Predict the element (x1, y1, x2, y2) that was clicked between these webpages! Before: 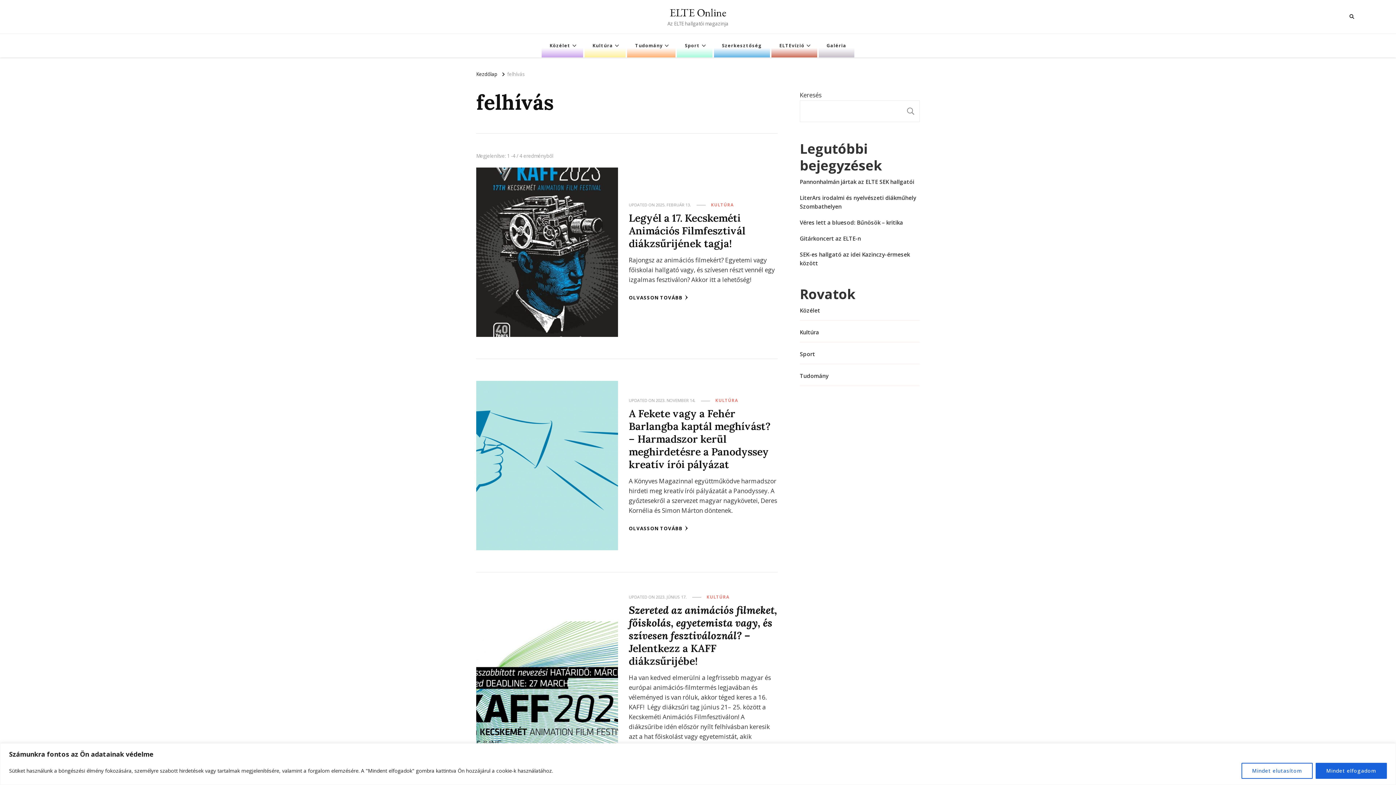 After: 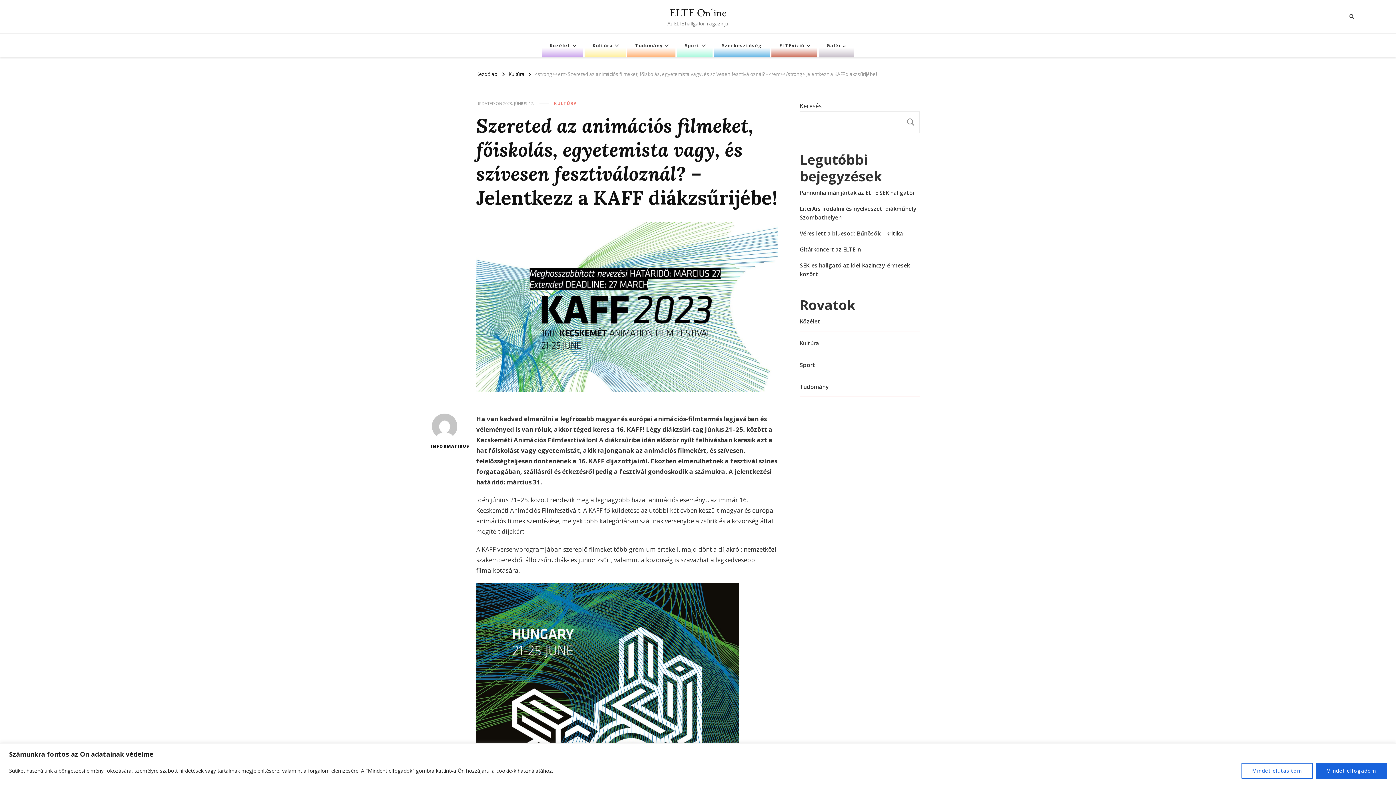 Action: bbox: (628, 603, 777, 667) label: Szereted az animációs filmeket, főiskolás, egyetemista vagy, és szívesen fesztiváloznál? – Jelentkezz a KAFF diákzsűrijébe!